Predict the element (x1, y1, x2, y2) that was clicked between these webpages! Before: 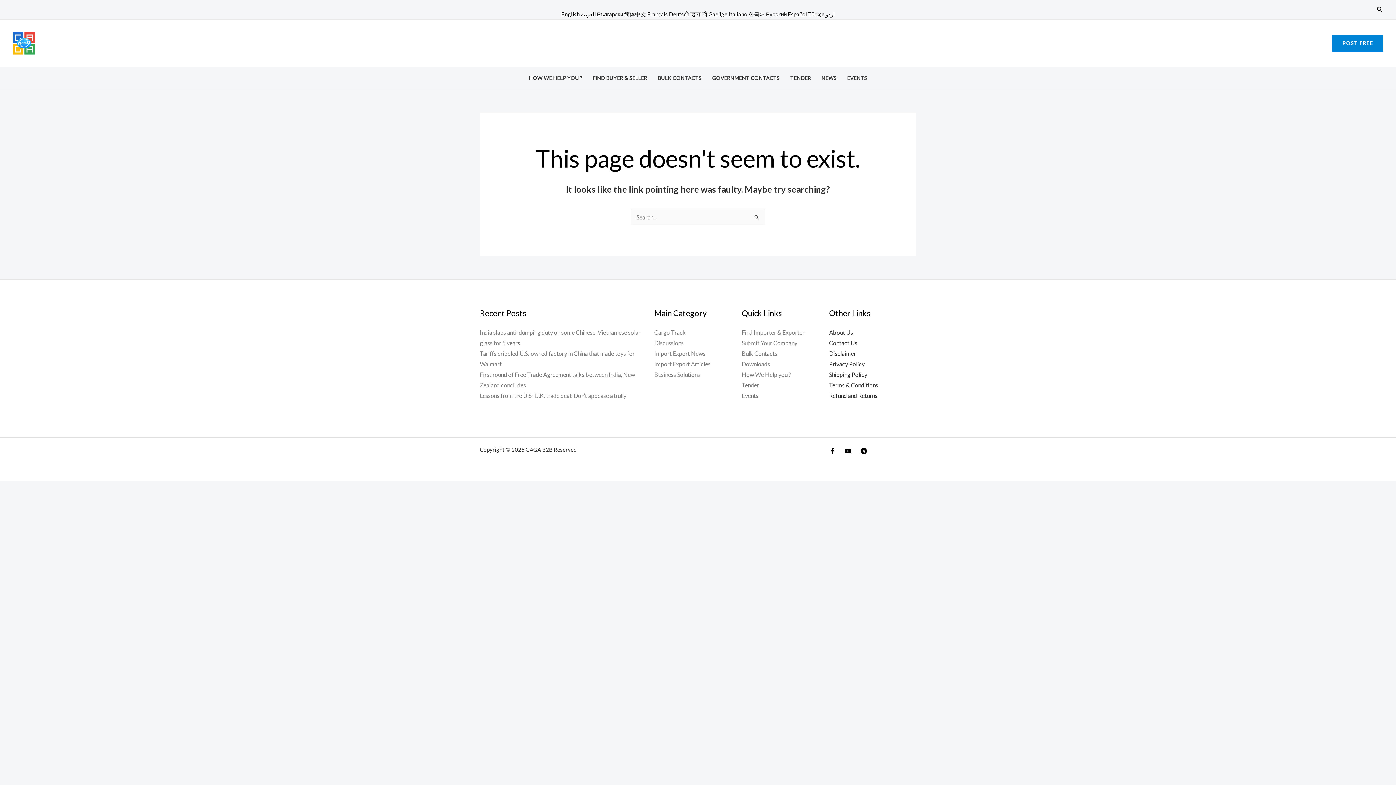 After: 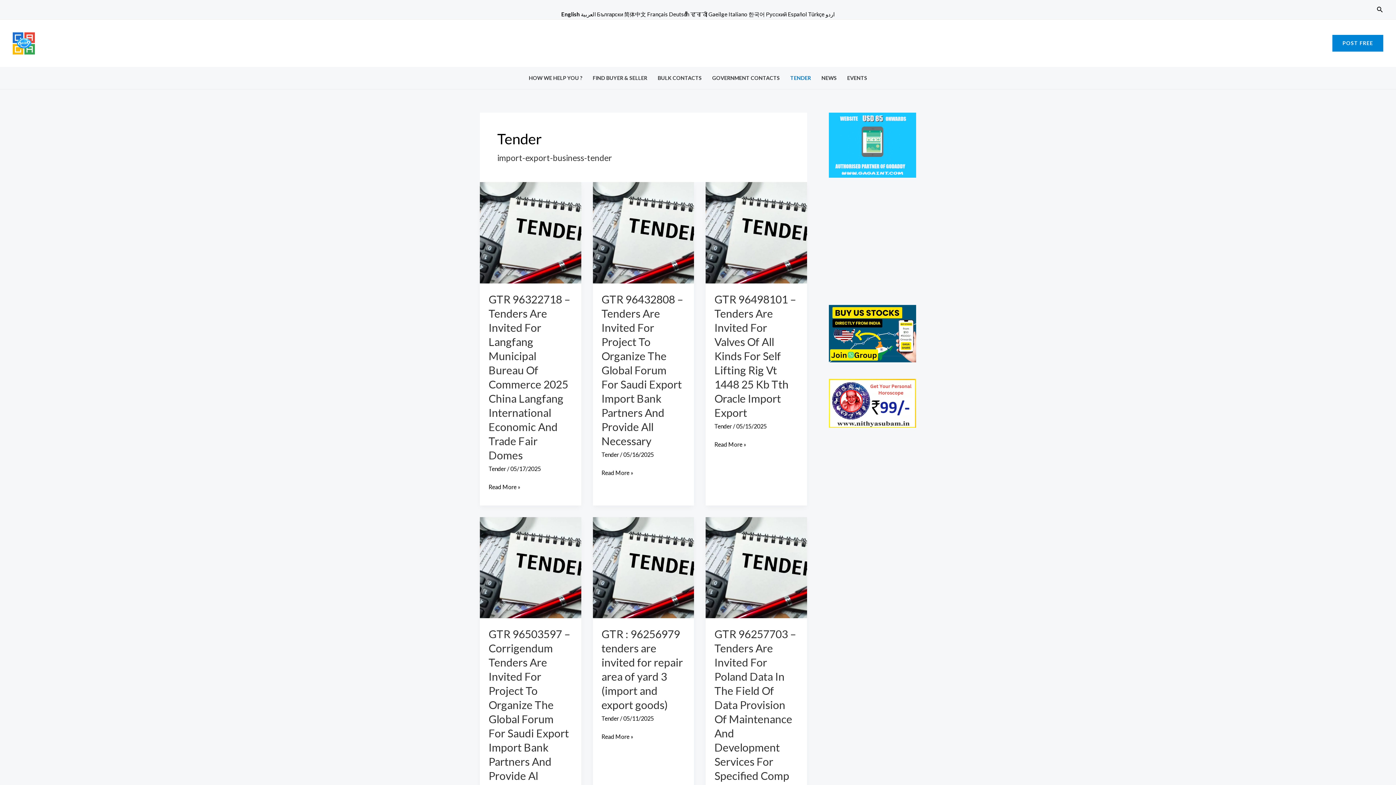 Action: label: TENDER bbox: (785, 67, 816, 89)